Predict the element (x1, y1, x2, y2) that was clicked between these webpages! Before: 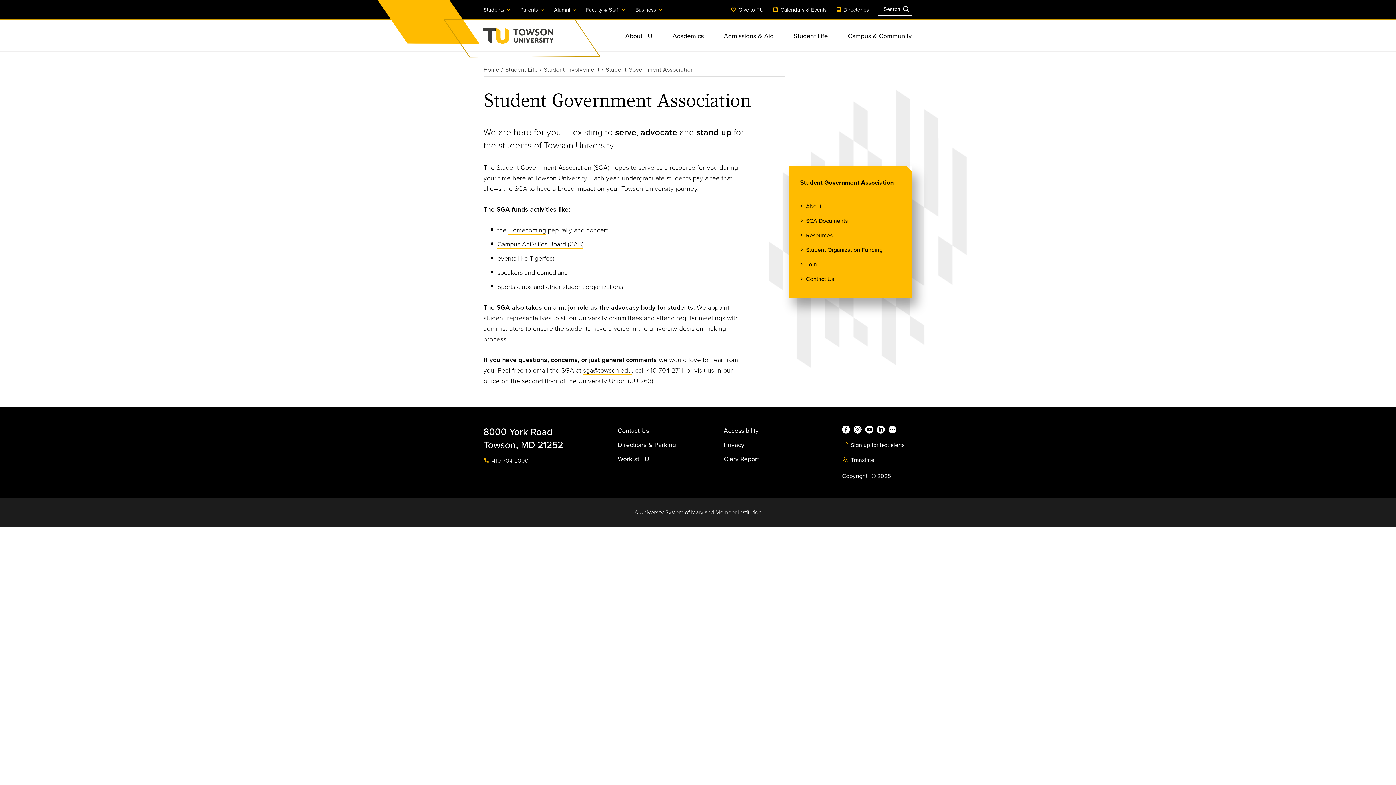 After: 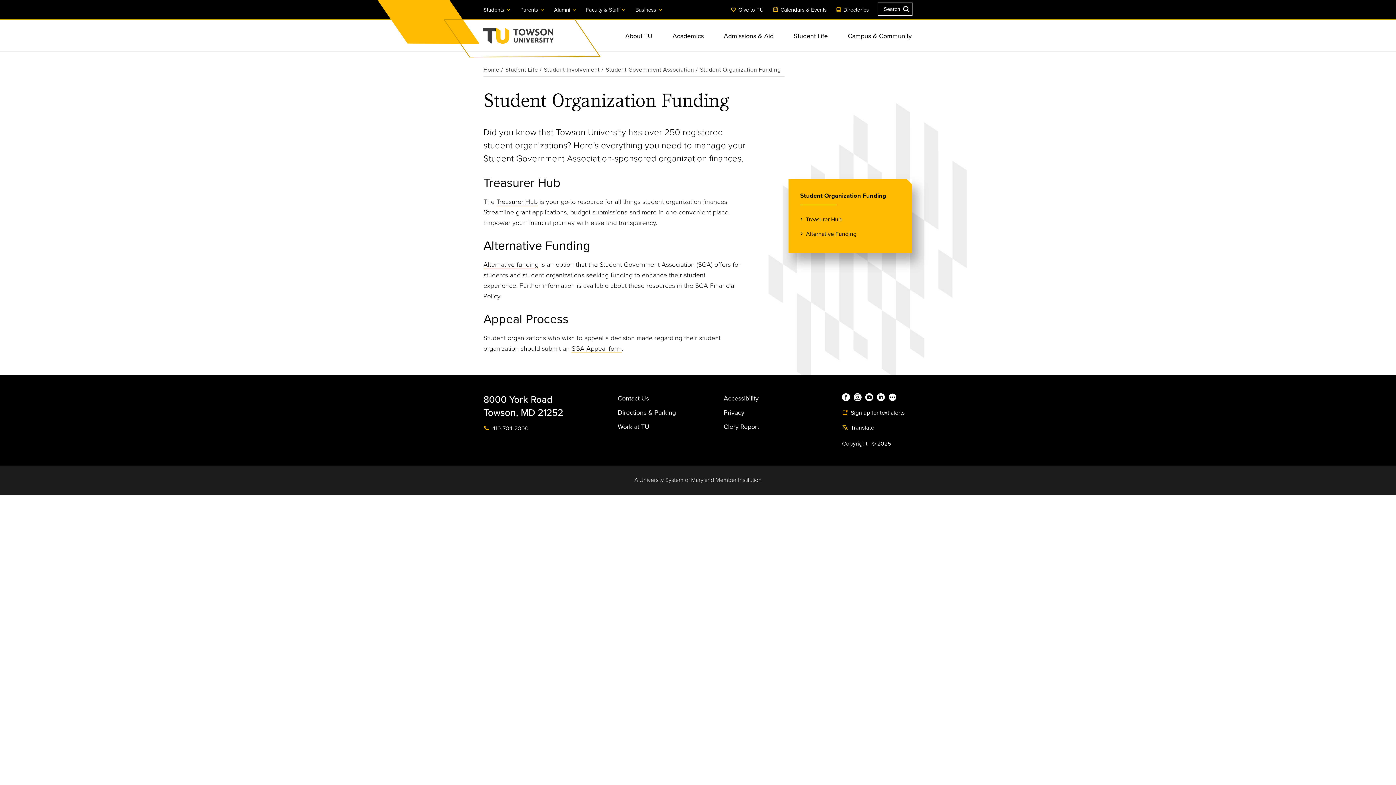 Action: bbox: (806, 246, 882, 254) label: Student Organization Funding